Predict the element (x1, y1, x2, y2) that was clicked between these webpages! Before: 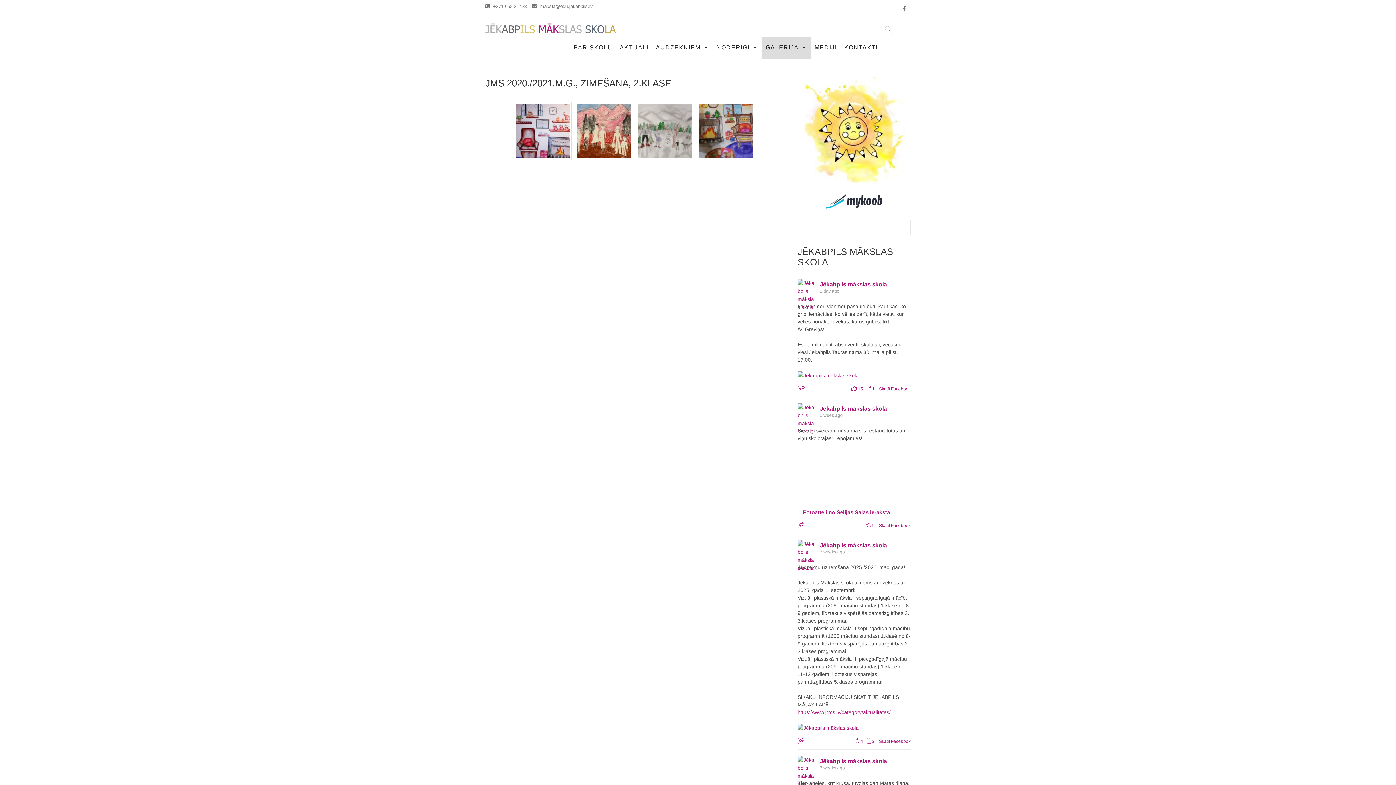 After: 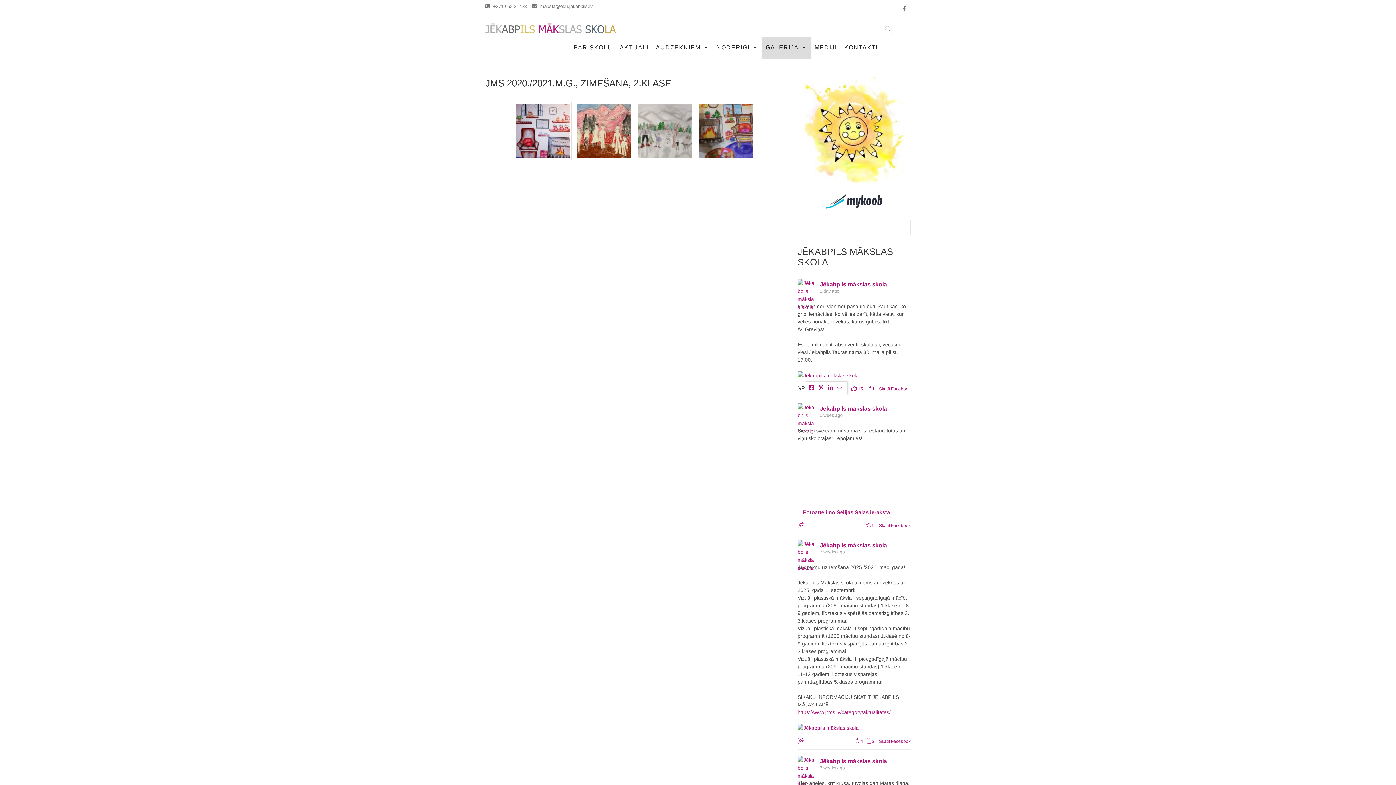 Action: bbox: (797, 386, 806, 392)